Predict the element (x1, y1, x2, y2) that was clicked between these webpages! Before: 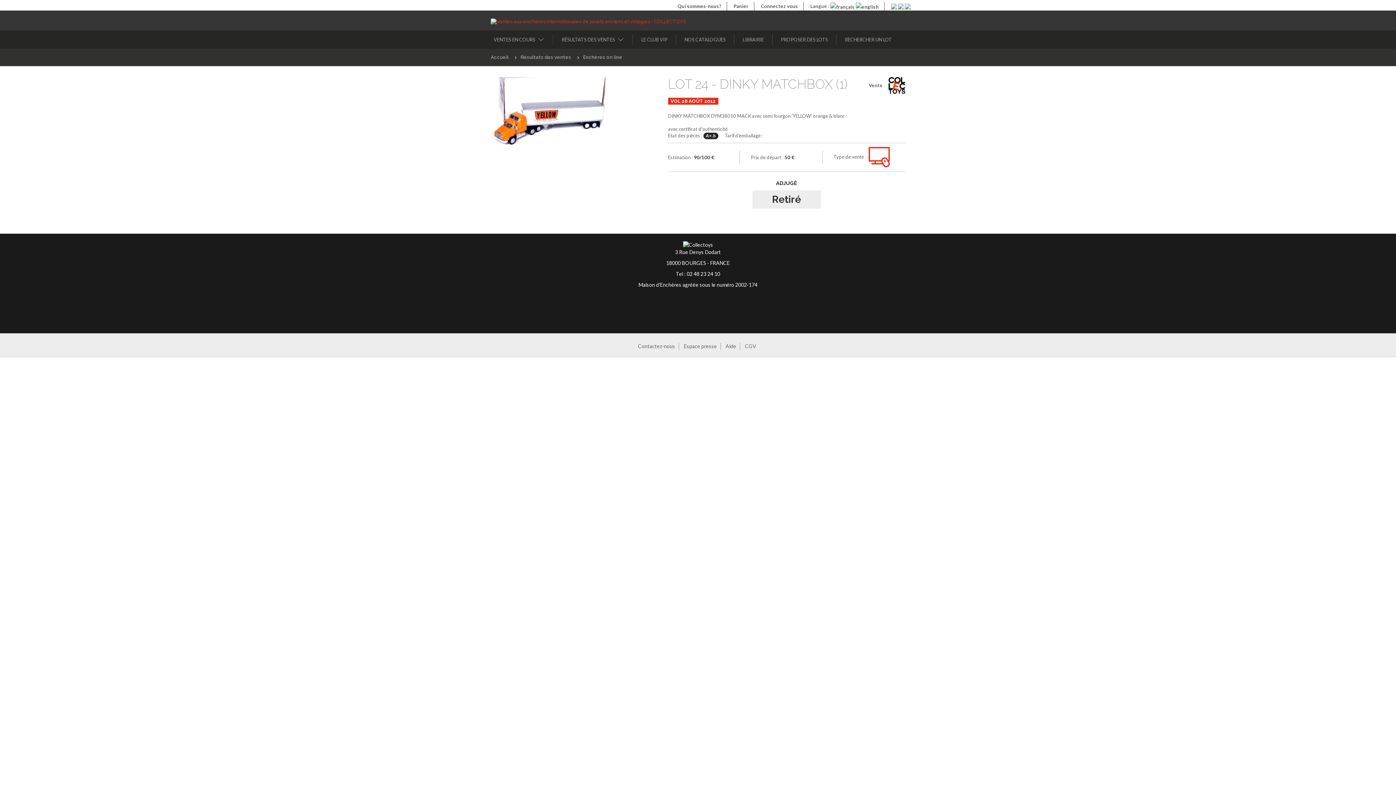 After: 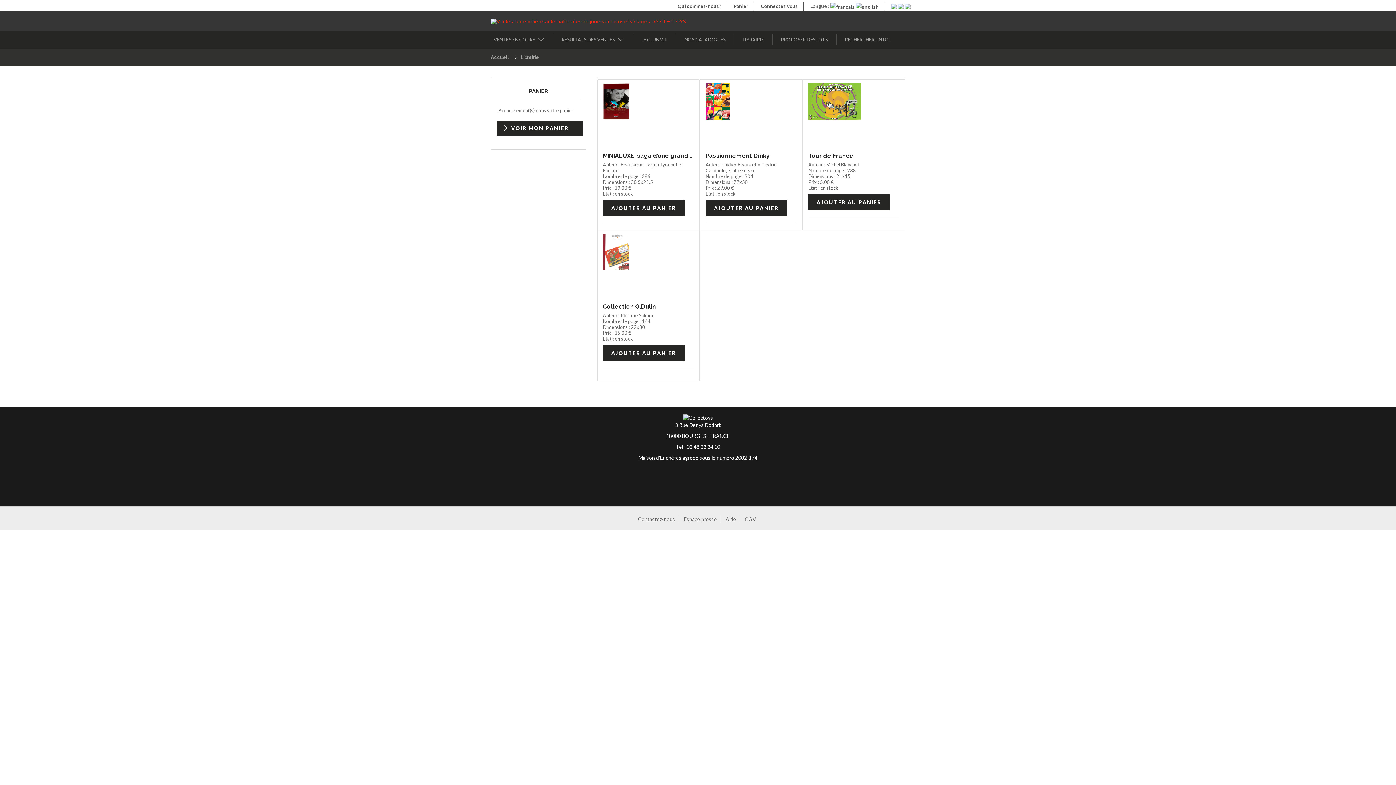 Action: label: LIBRAIRIE bbox: (734, 34, 772, 44)